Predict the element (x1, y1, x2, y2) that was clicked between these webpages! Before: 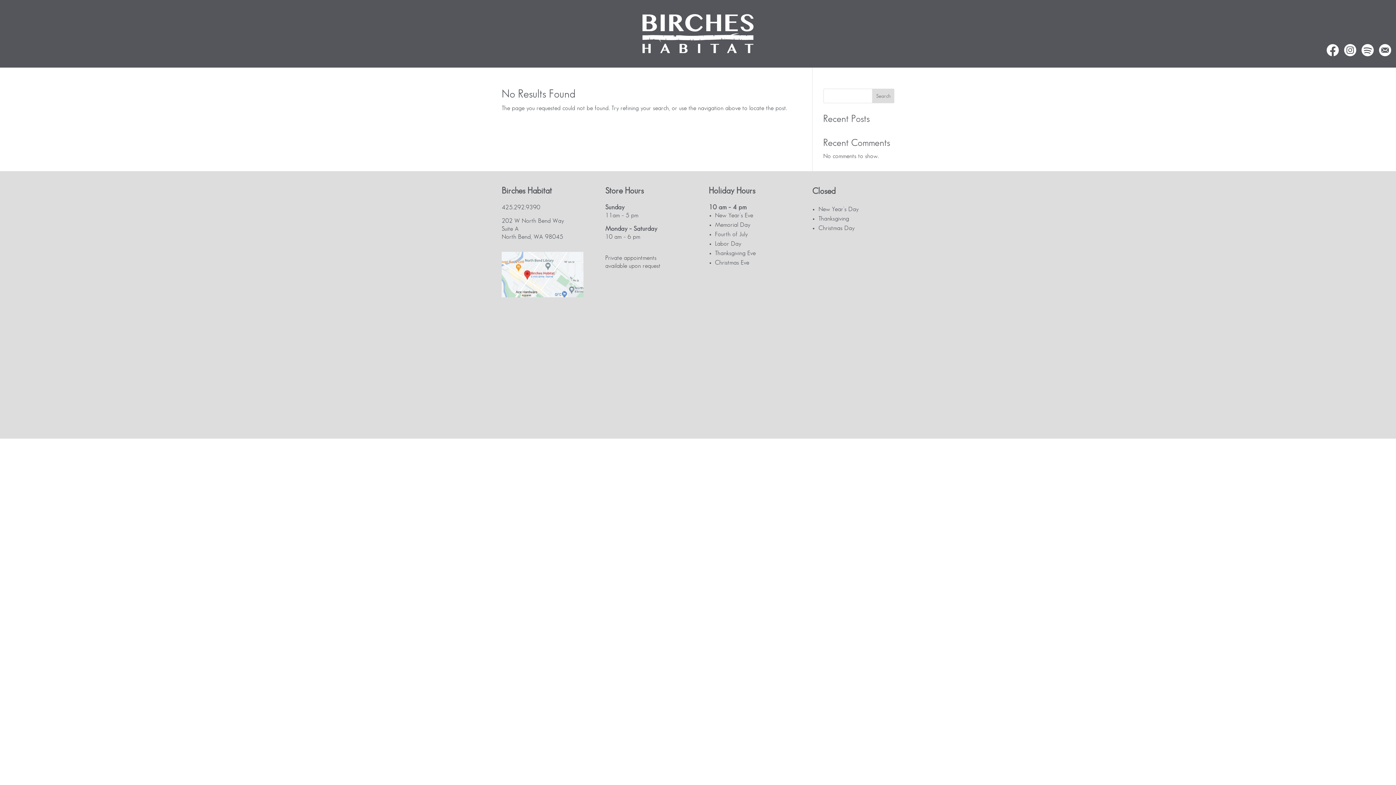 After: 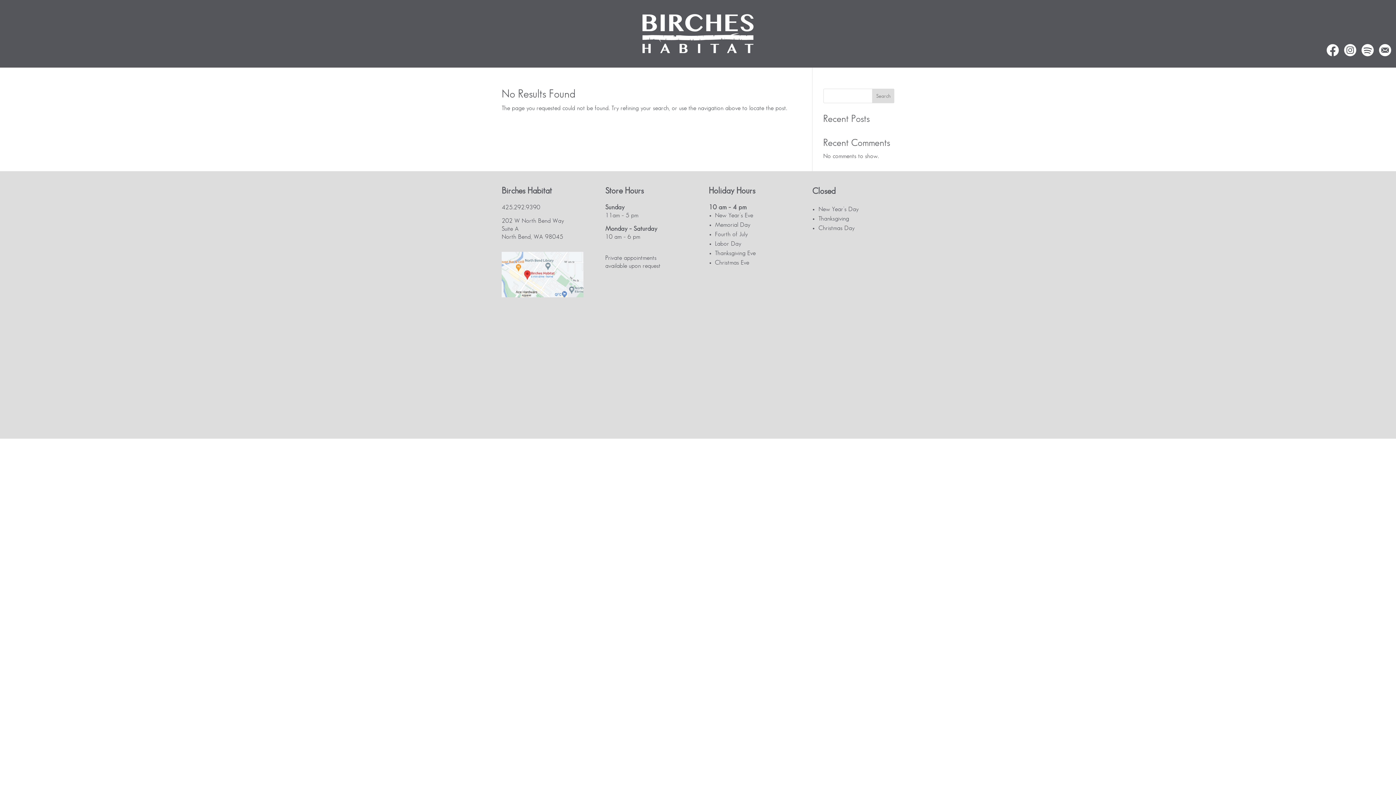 Action: bbox: (1325, 52, 1341, 58)